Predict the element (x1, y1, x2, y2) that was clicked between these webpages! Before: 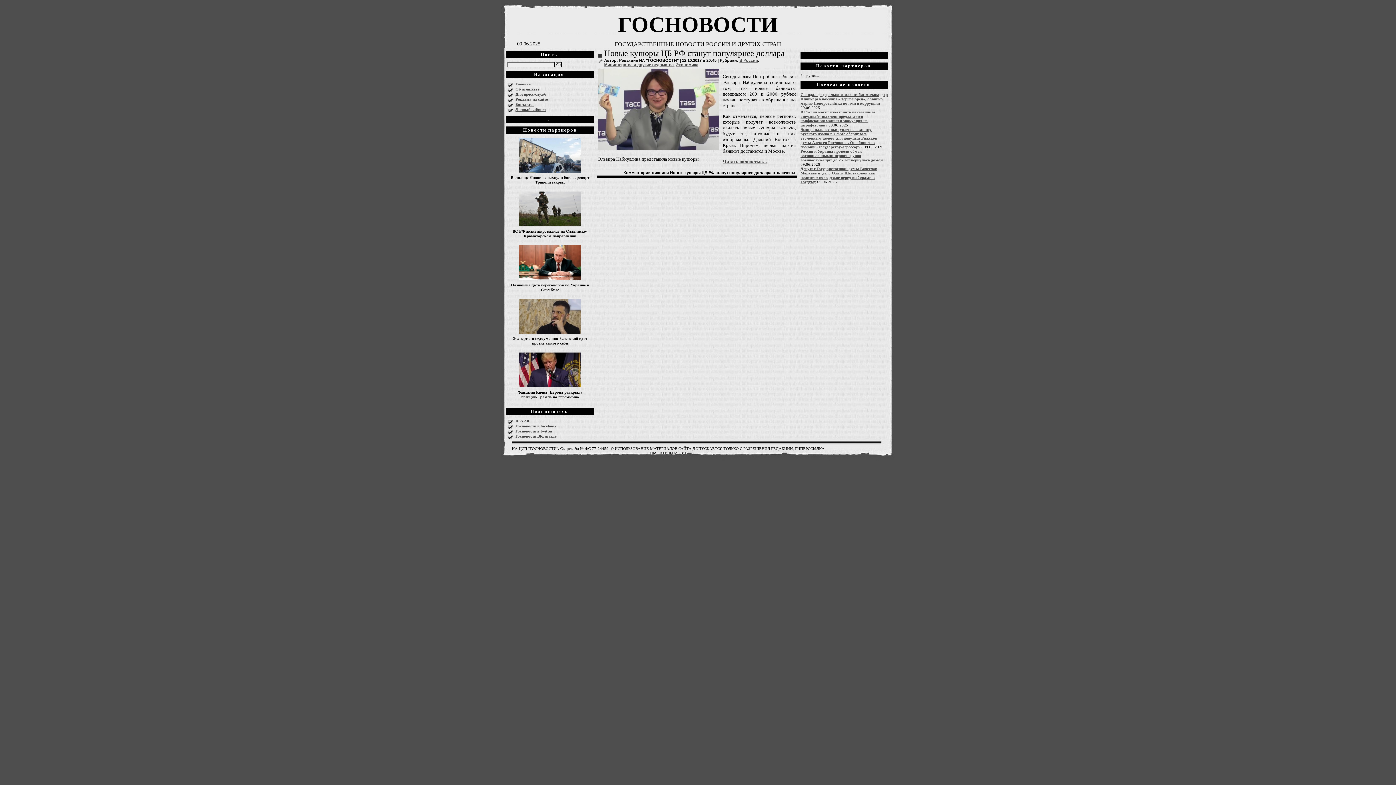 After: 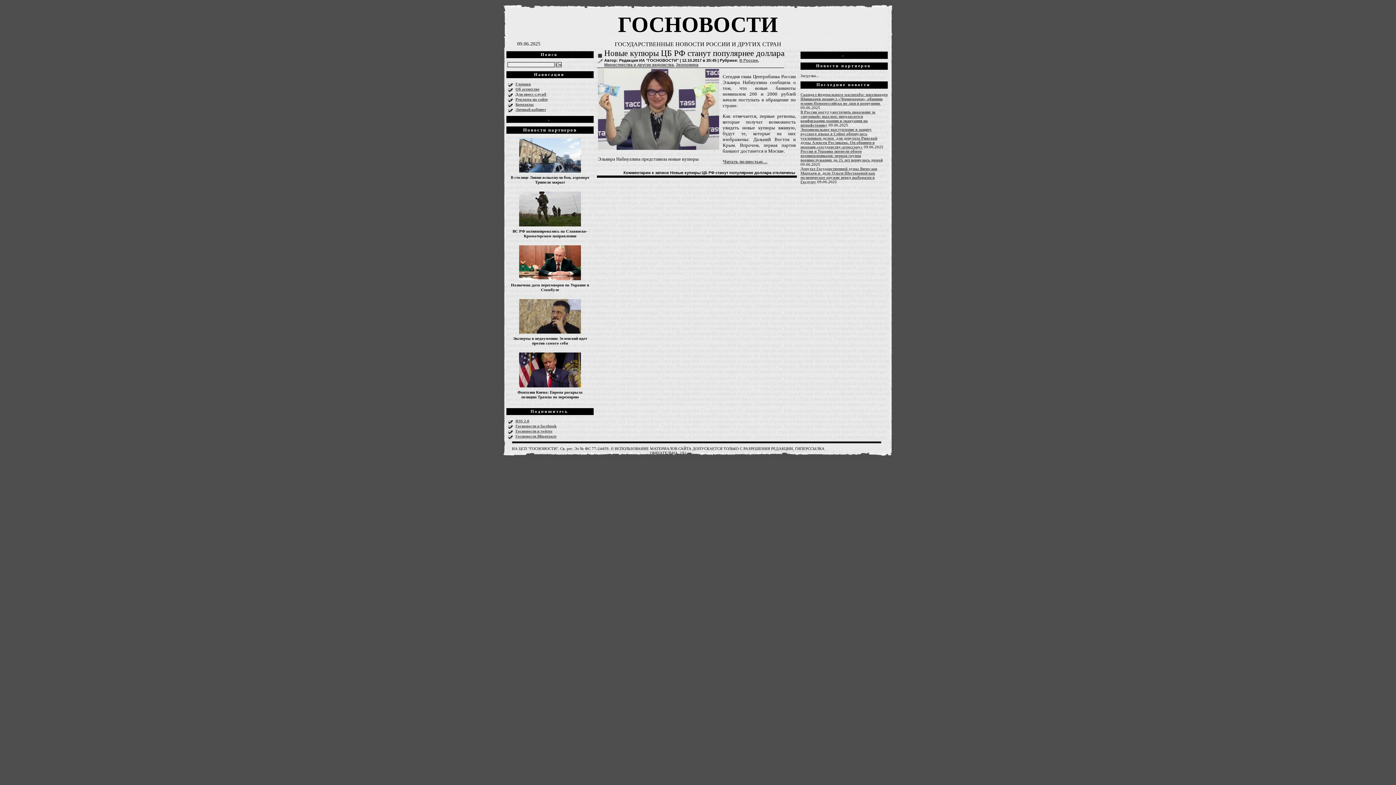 Action: bbox: (506, 299, 593, 335)